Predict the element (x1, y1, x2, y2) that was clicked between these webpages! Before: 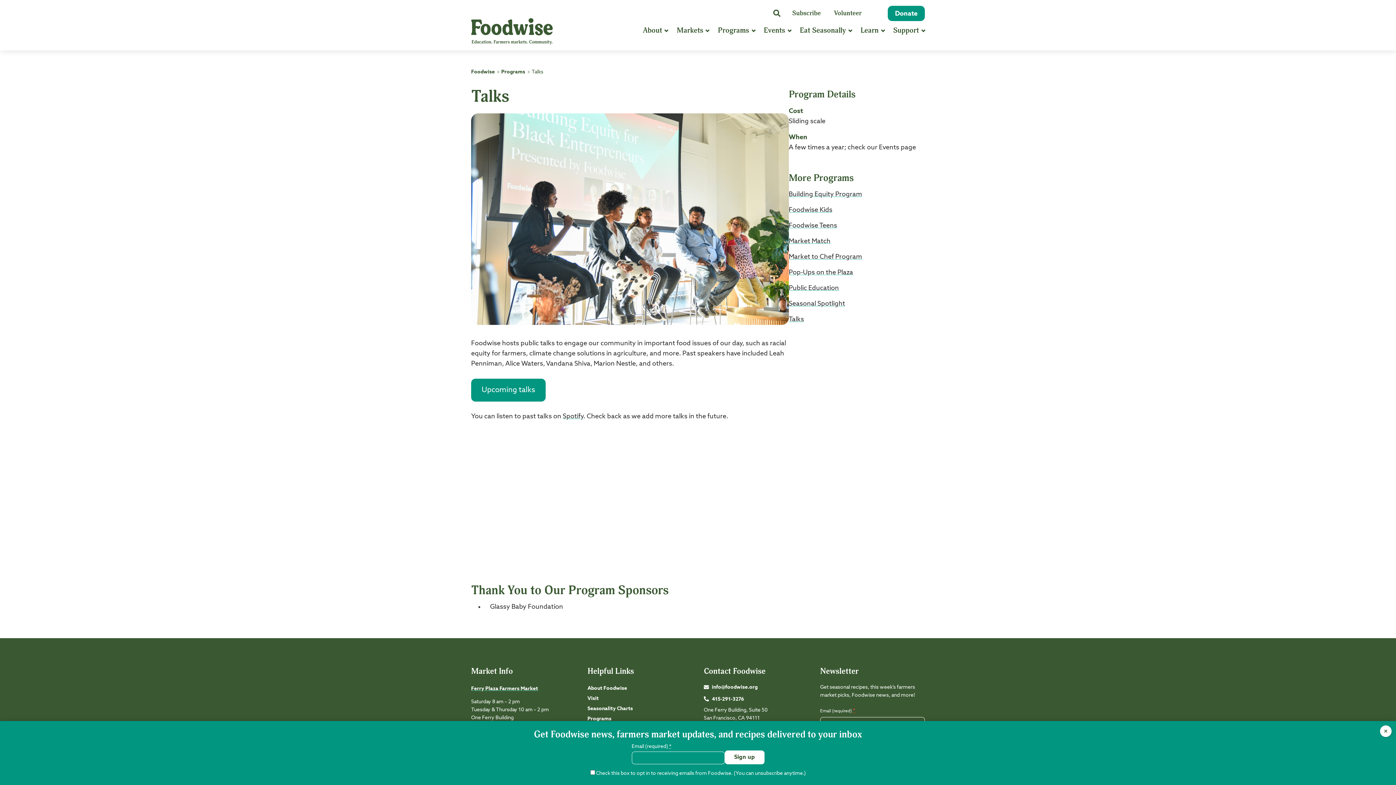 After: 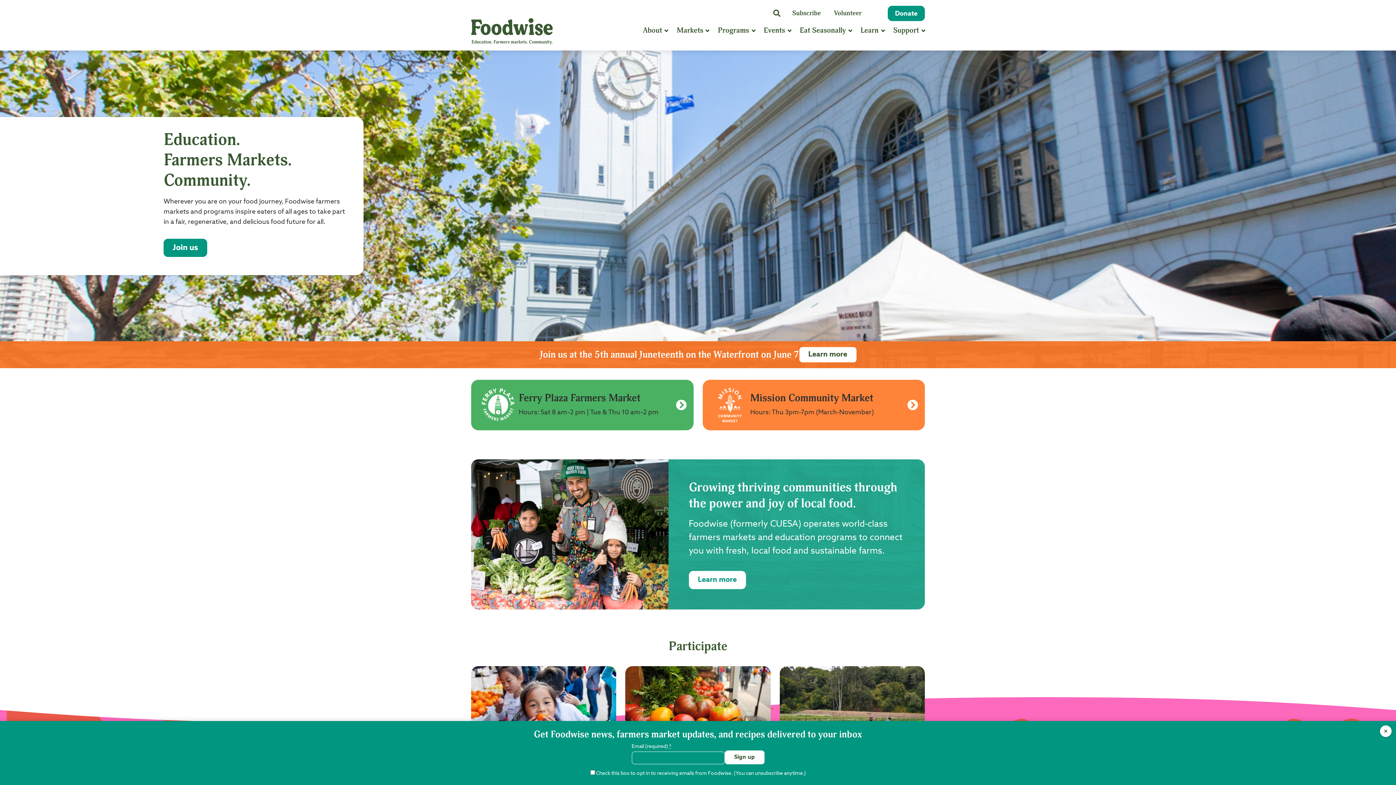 Action: label: Foodwise bbox: (471, 69, 495, 74)